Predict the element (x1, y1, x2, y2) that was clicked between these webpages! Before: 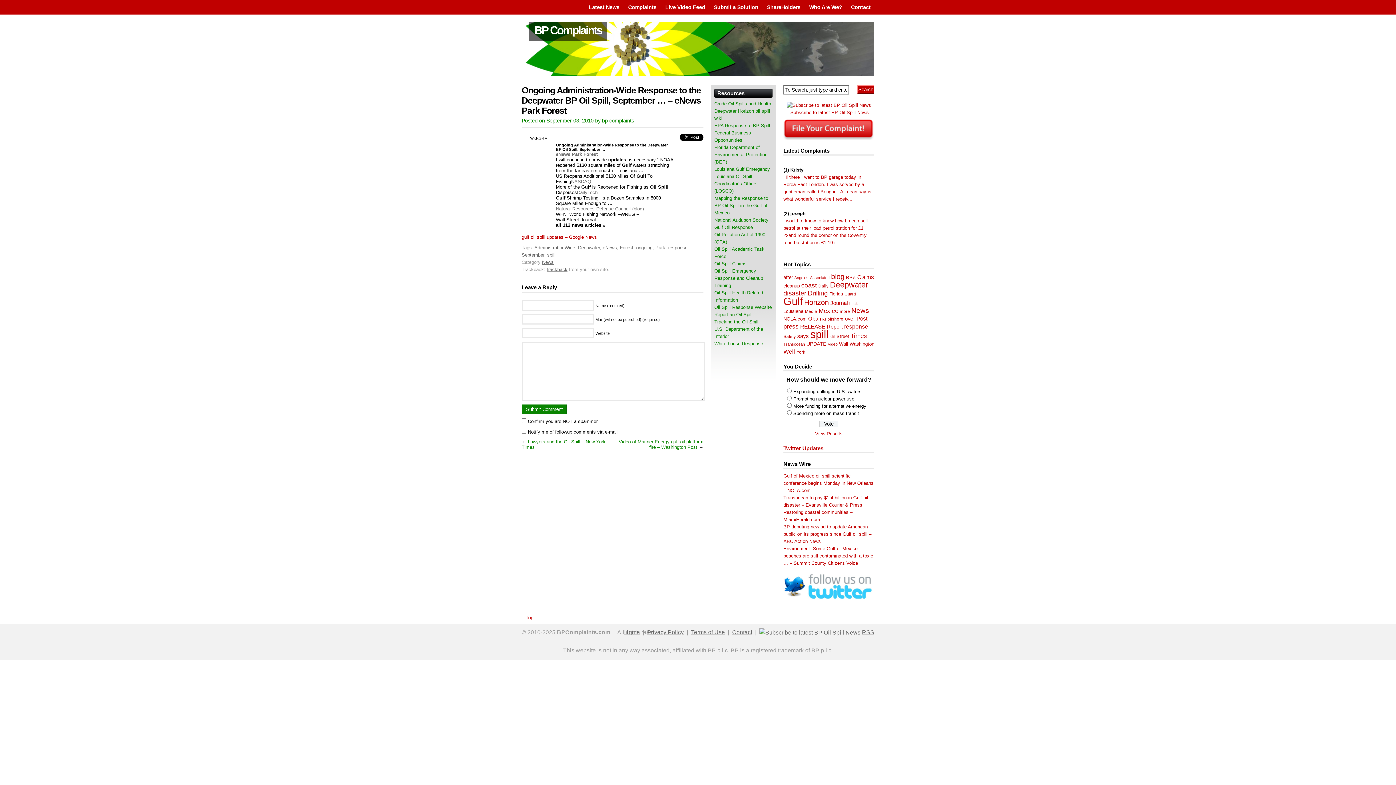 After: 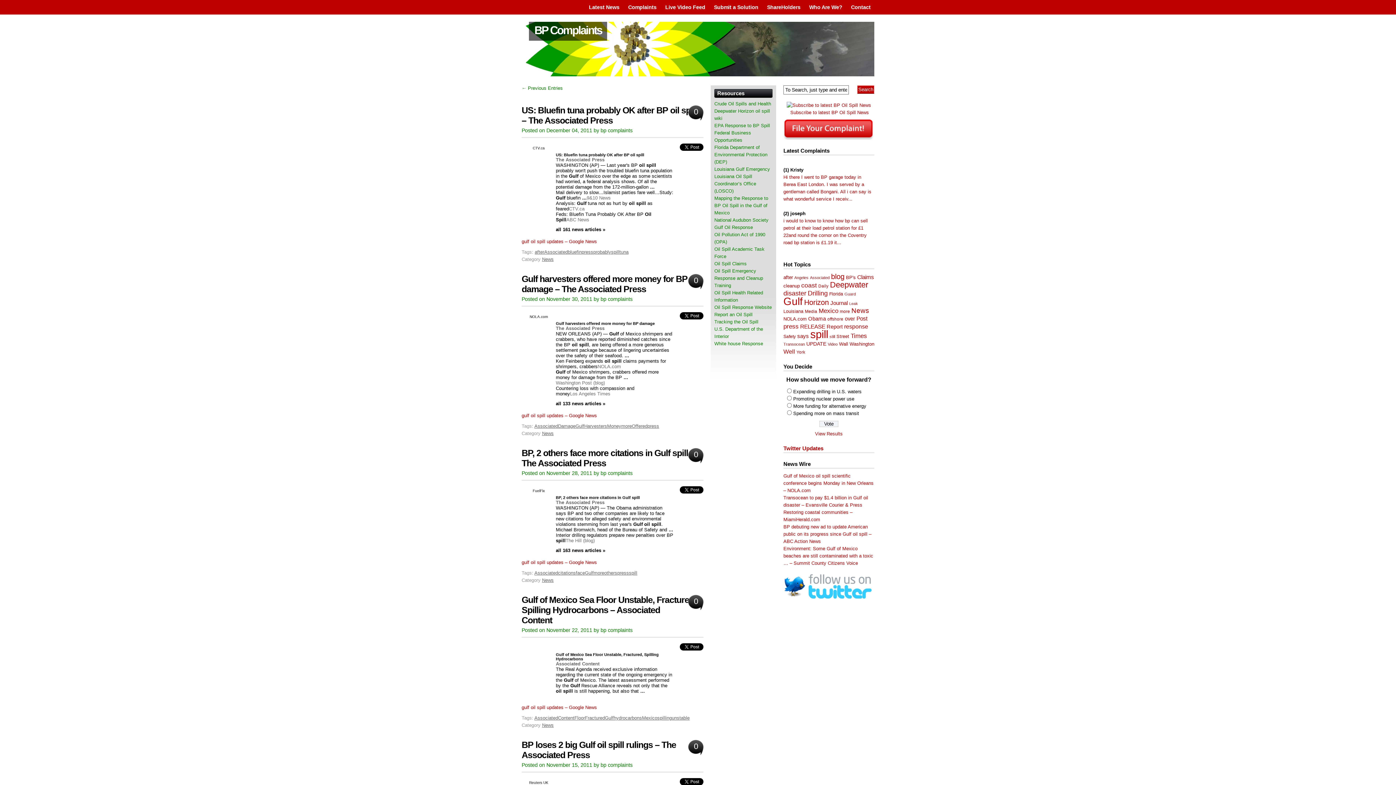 Action: label: Associated (155 items) bbox: (810, 275, 829, 280)